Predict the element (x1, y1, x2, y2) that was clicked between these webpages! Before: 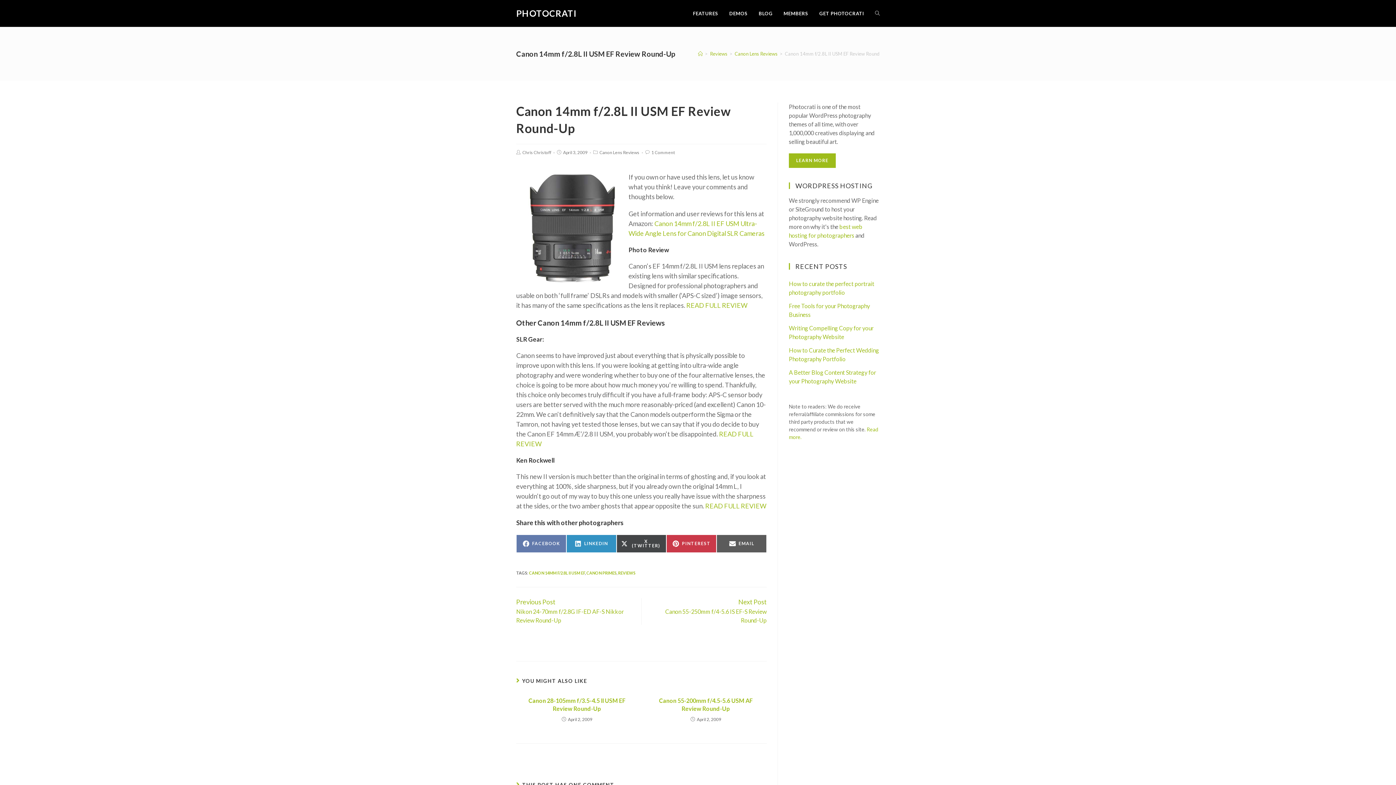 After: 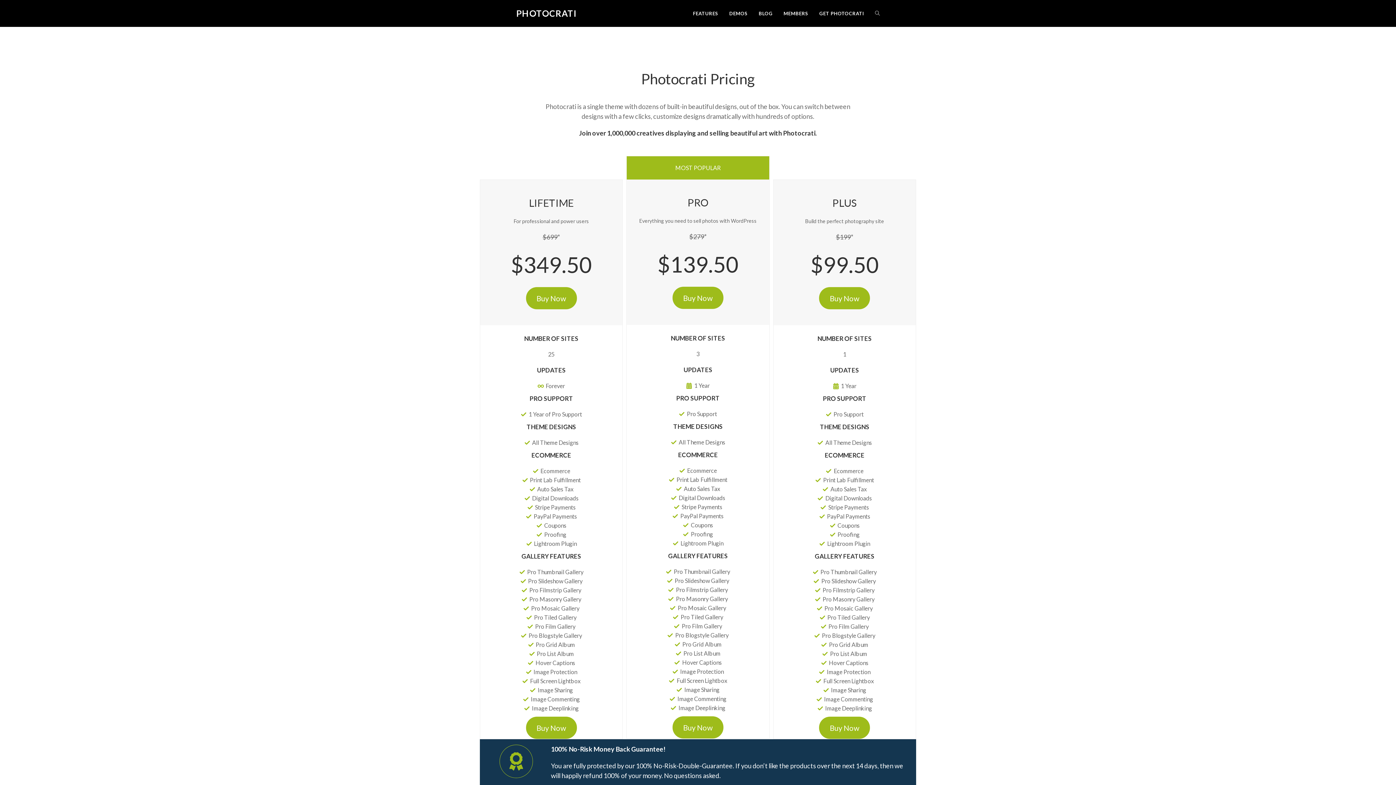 Action: bbox: (814, 0, 869, 26) label: GET PHOTOCRATI